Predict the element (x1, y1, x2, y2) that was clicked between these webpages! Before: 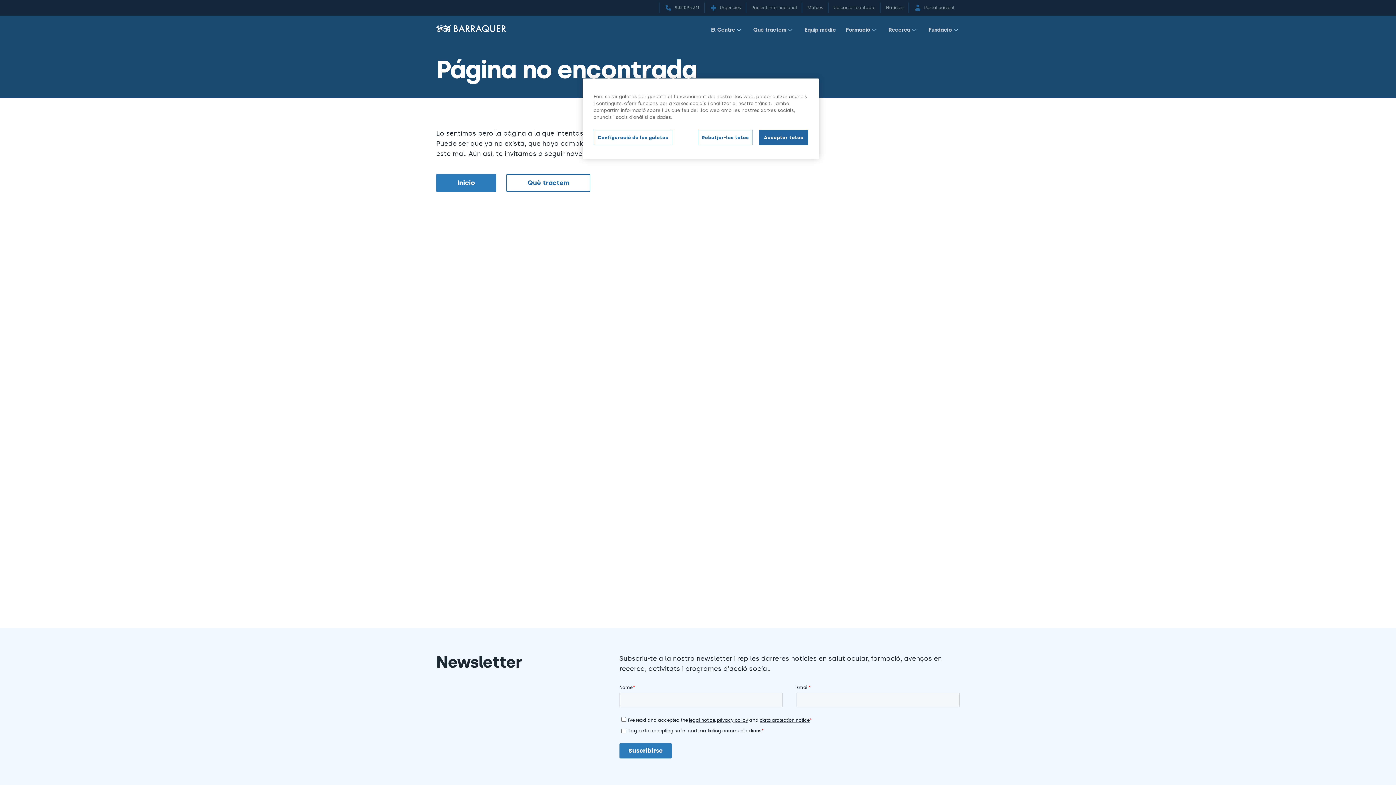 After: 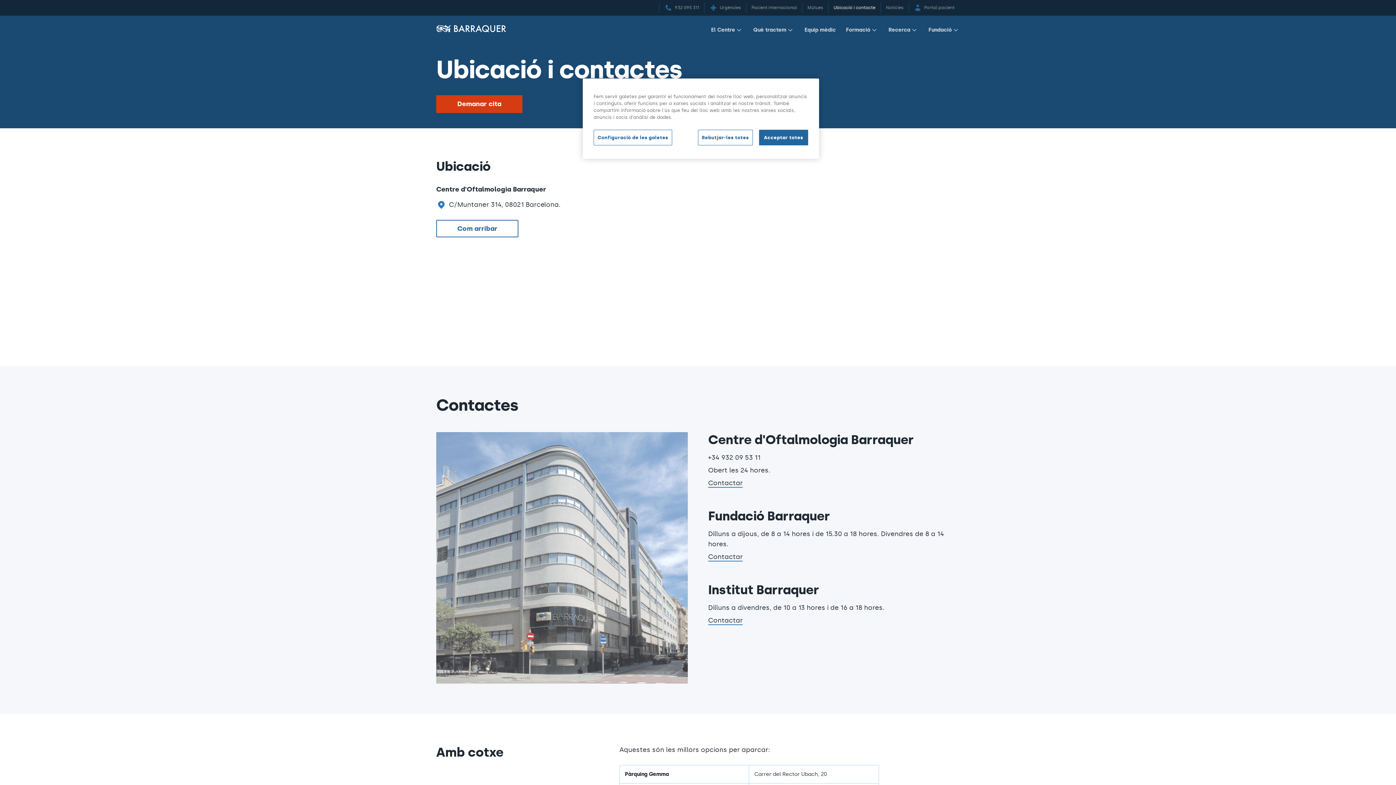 Action: label: Ubicació i contacte bbox: (828, 2, 880, 13)